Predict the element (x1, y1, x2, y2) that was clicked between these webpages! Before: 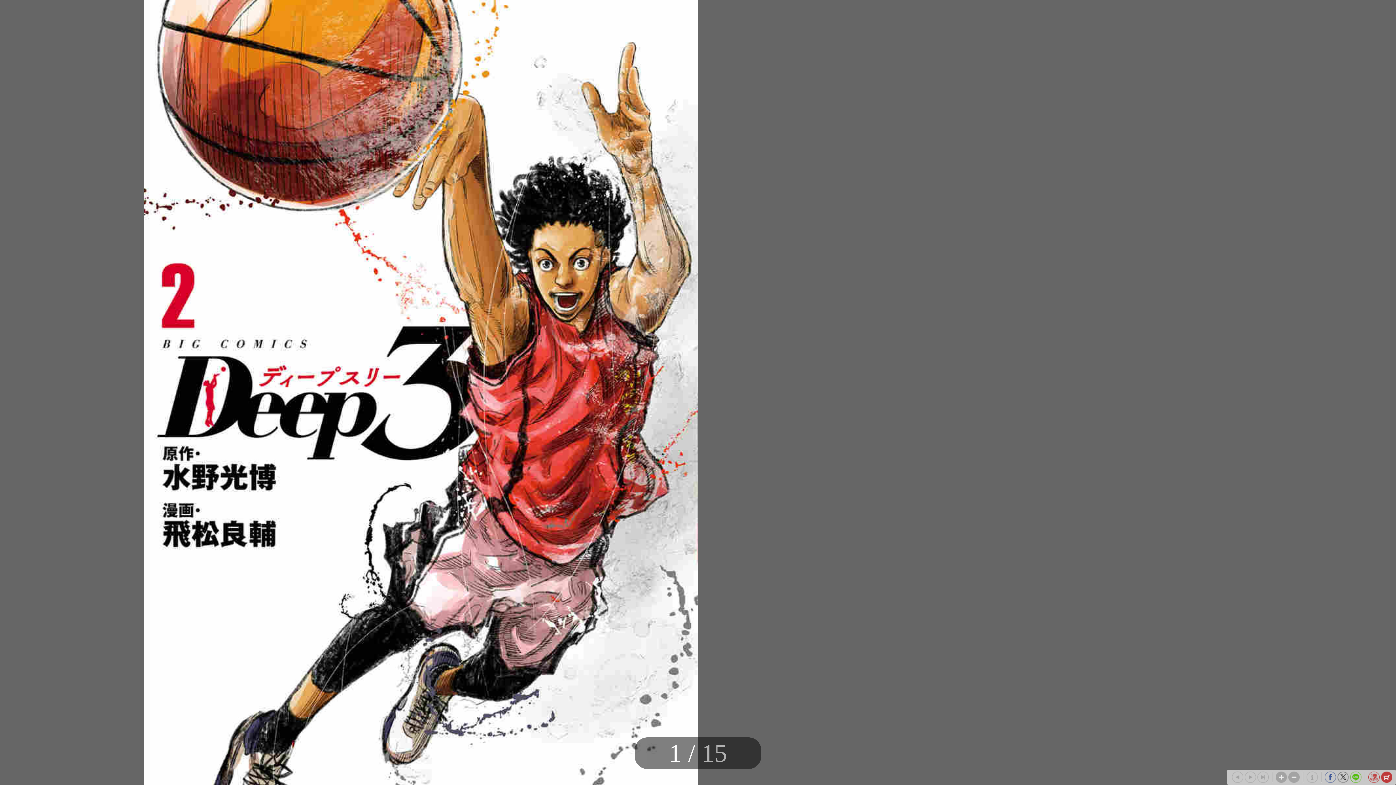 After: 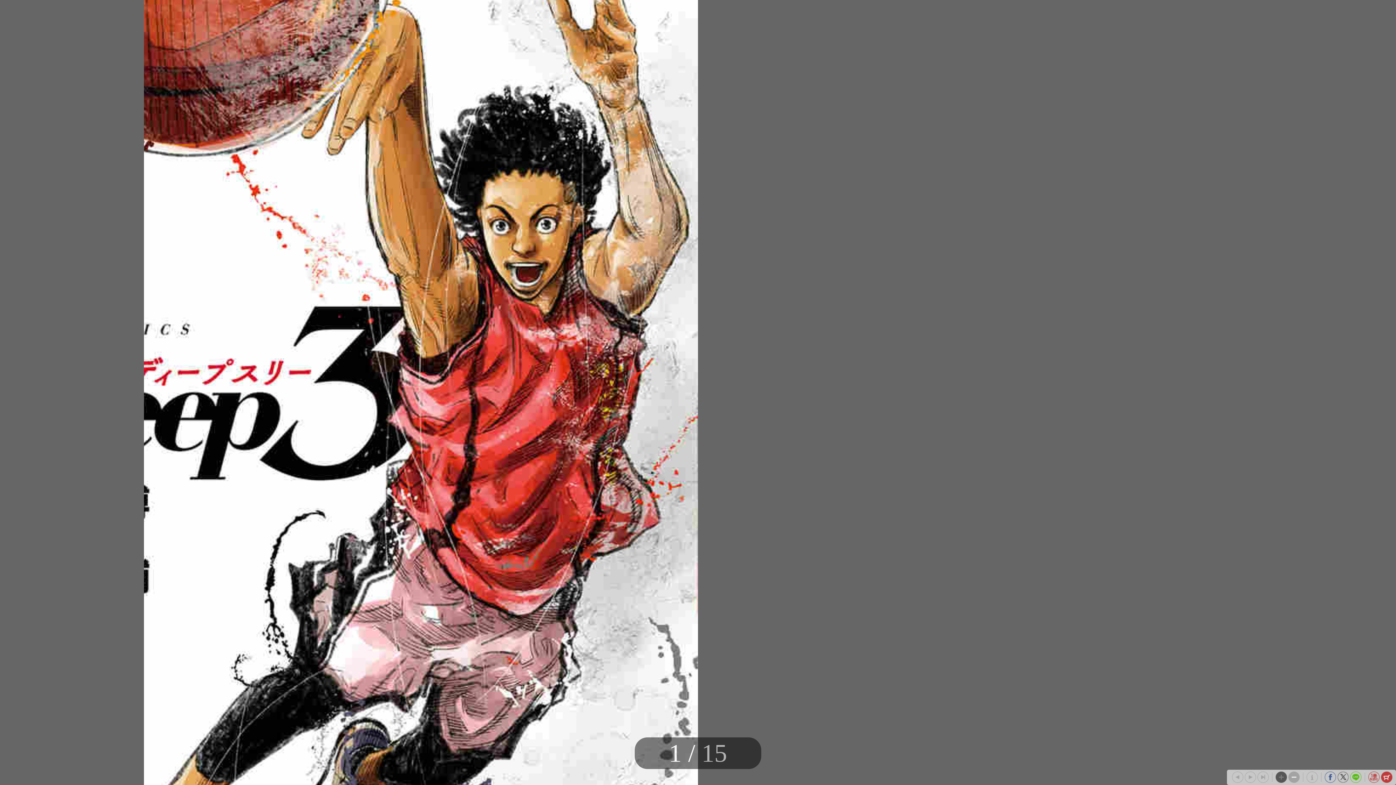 Action: bbox: (1276, 772, 1287, 783)